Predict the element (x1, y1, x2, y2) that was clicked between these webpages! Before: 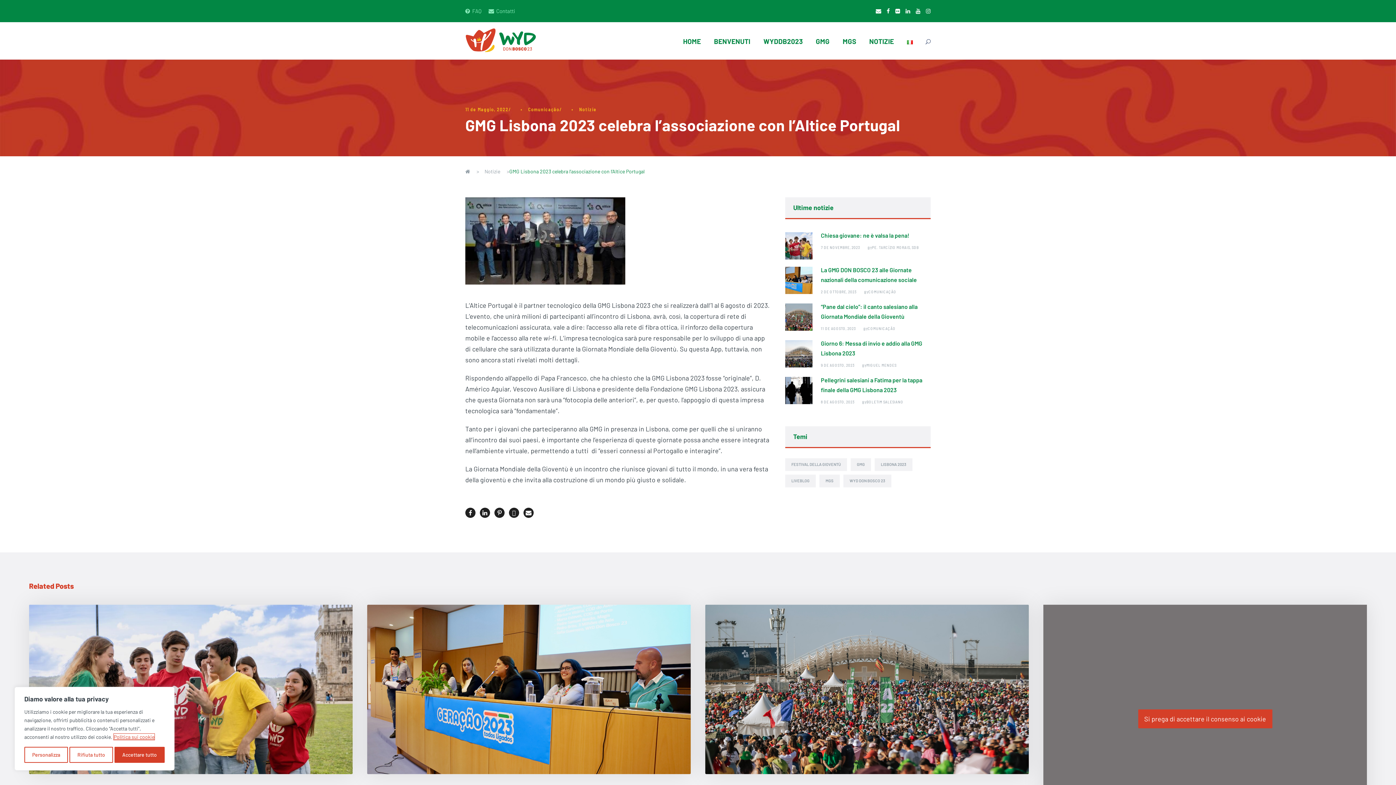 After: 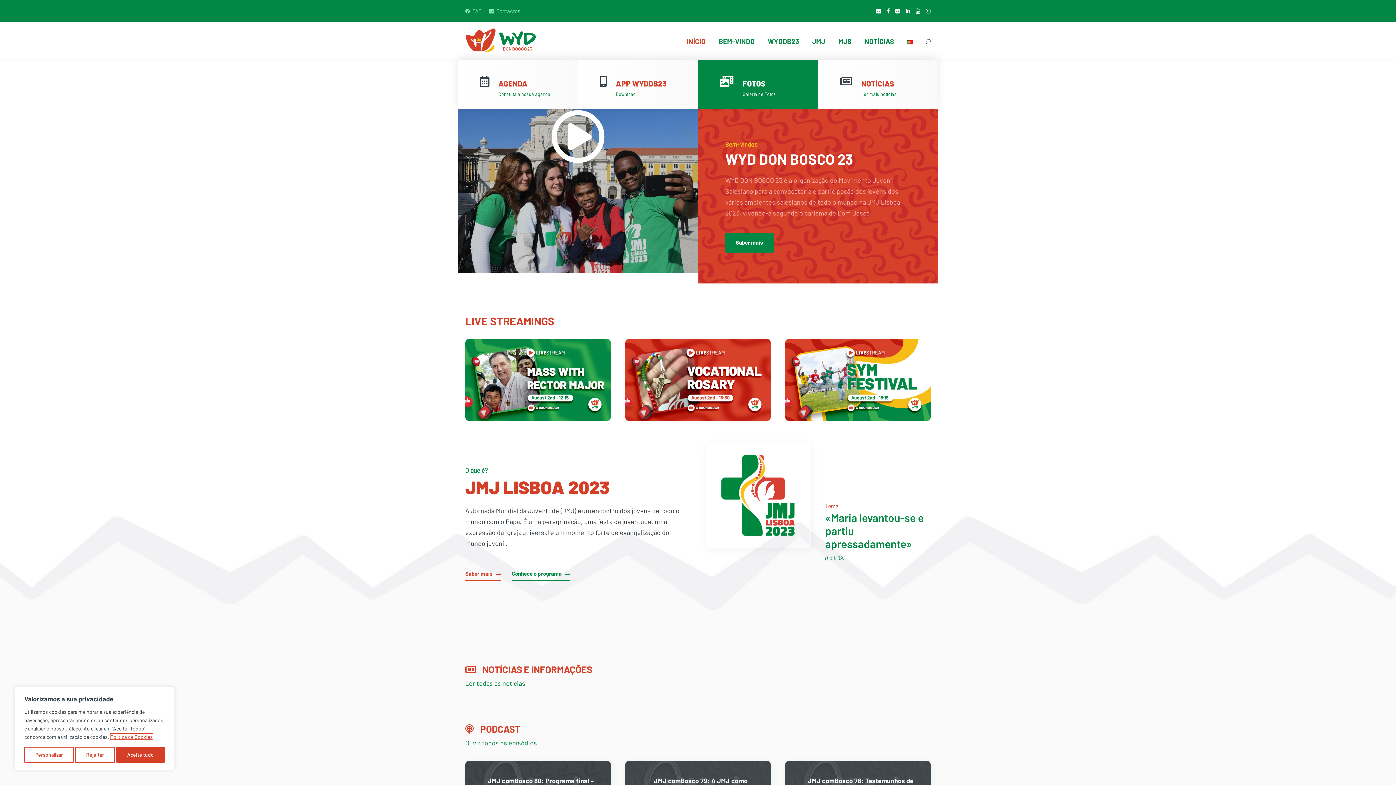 Action: bbox: (868, 289, 896, 294) label: COMUNICAÇÃO